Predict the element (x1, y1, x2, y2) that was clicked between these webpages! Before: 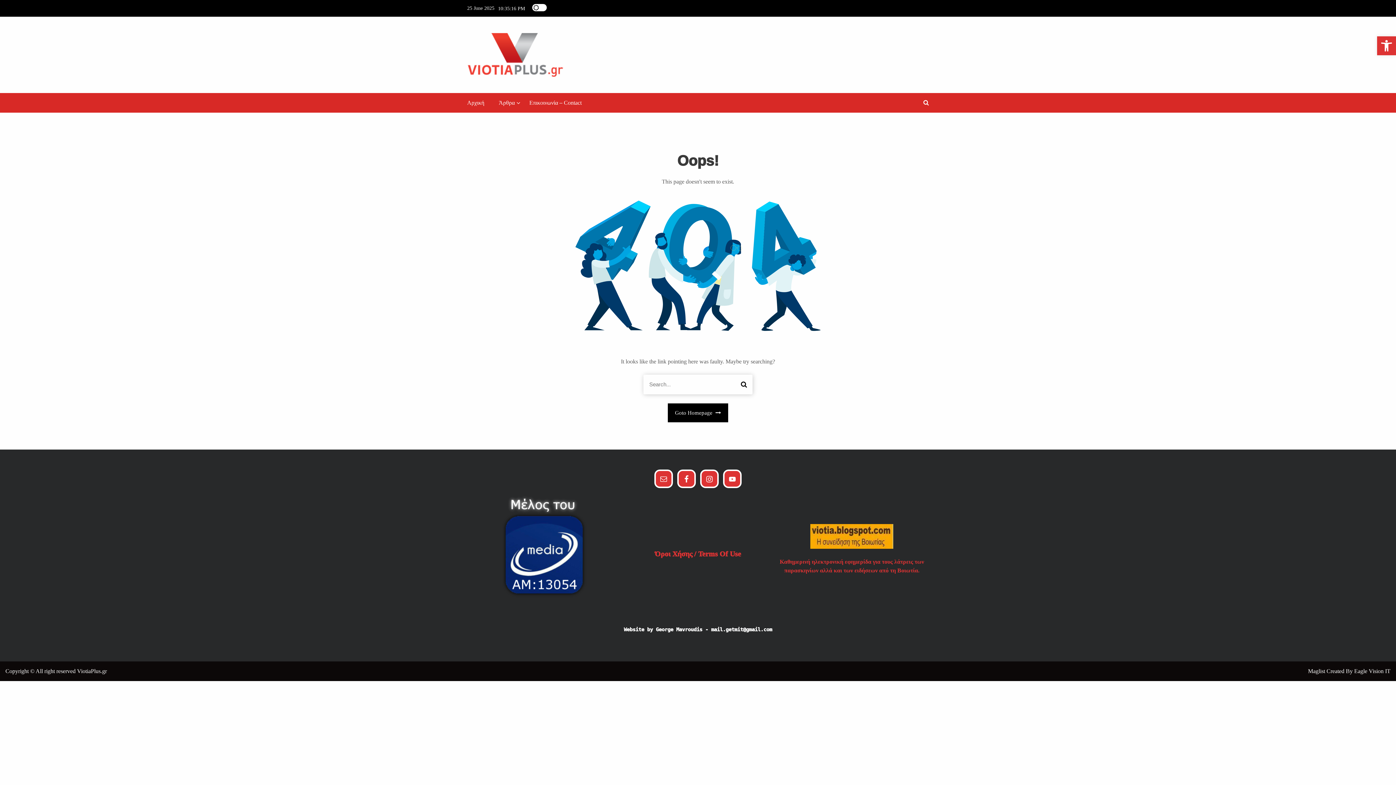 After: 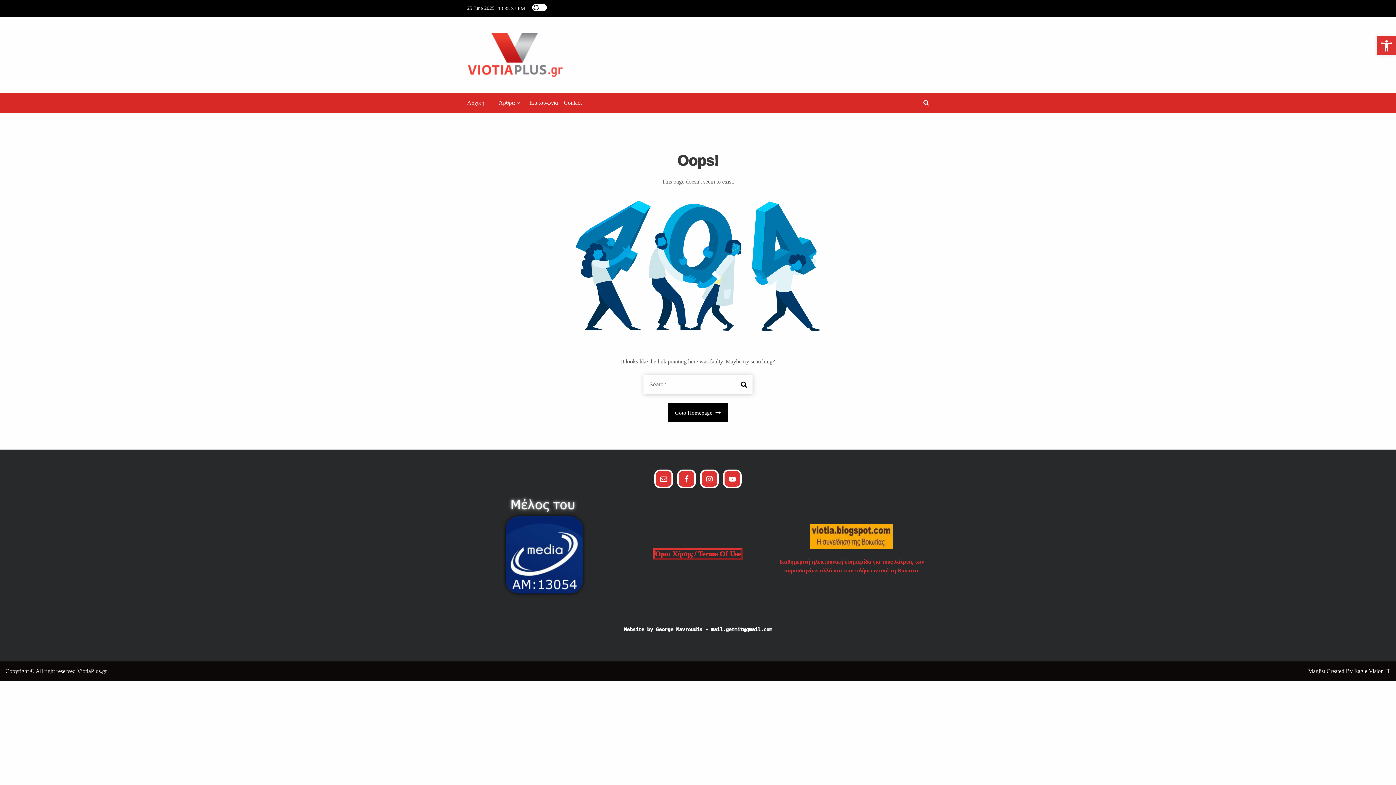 Action: label: Όροι Χήσης / Terms Of Use bbox: (655, 550, 741, 558)